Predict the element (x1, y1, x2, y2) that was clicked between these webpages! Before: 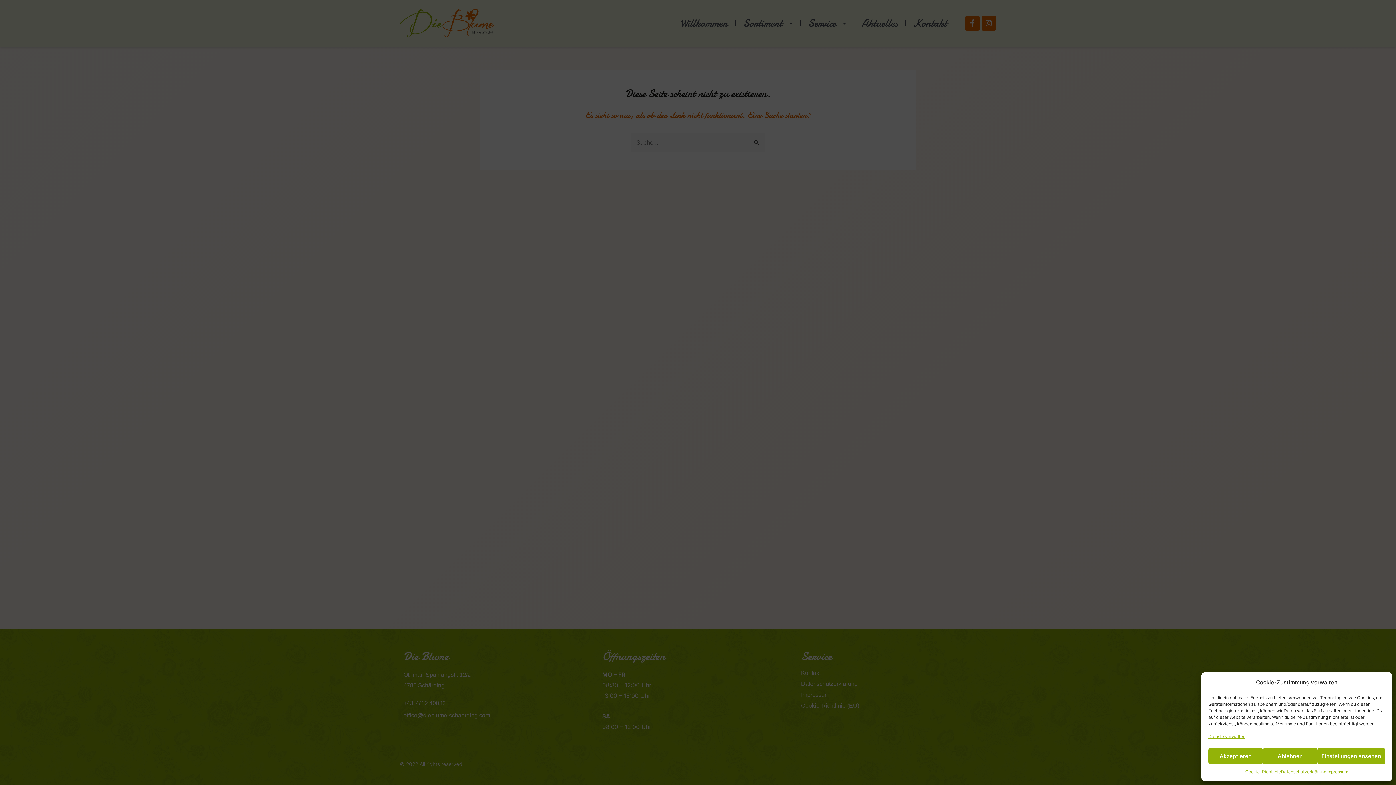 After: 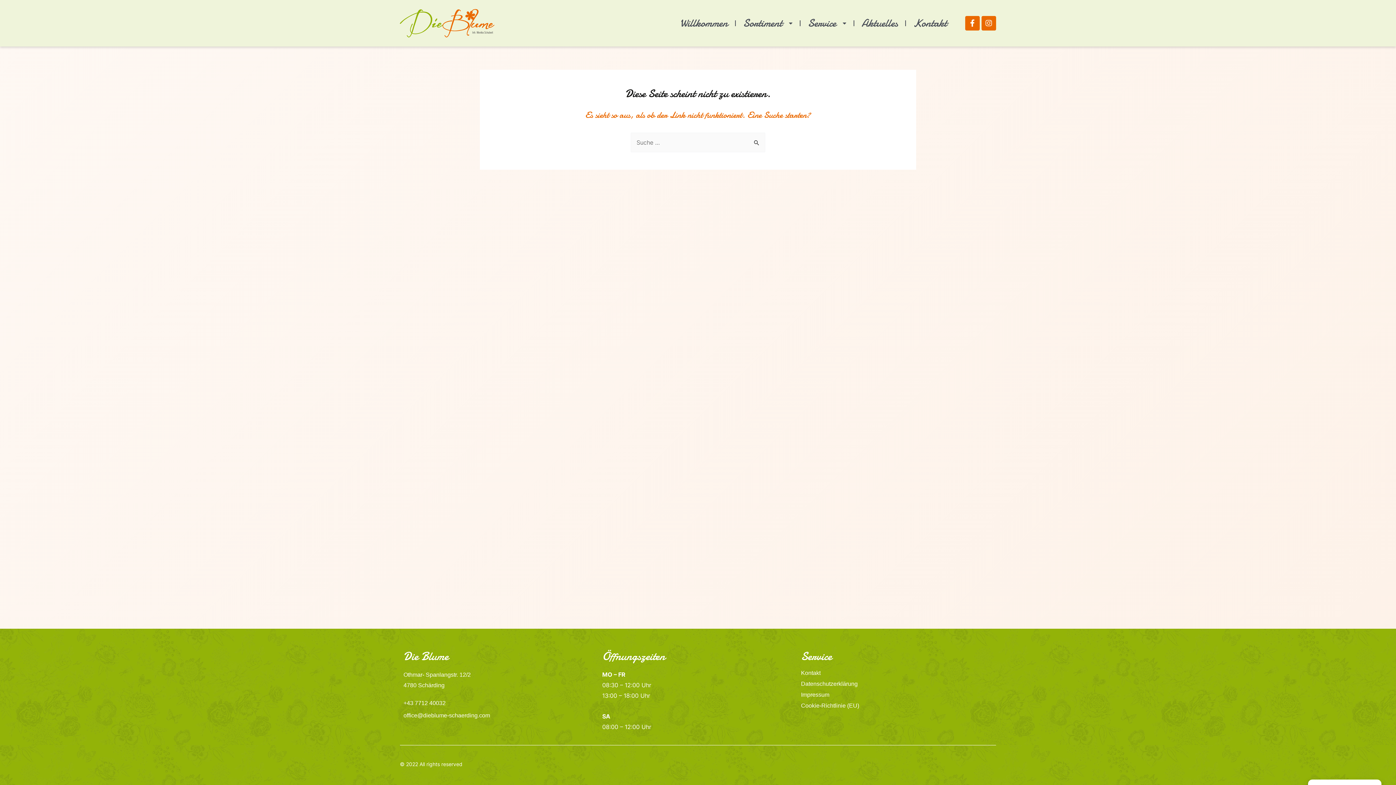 Action: bbox: (1208, 748, 1263, 764) label: Akzeptieren